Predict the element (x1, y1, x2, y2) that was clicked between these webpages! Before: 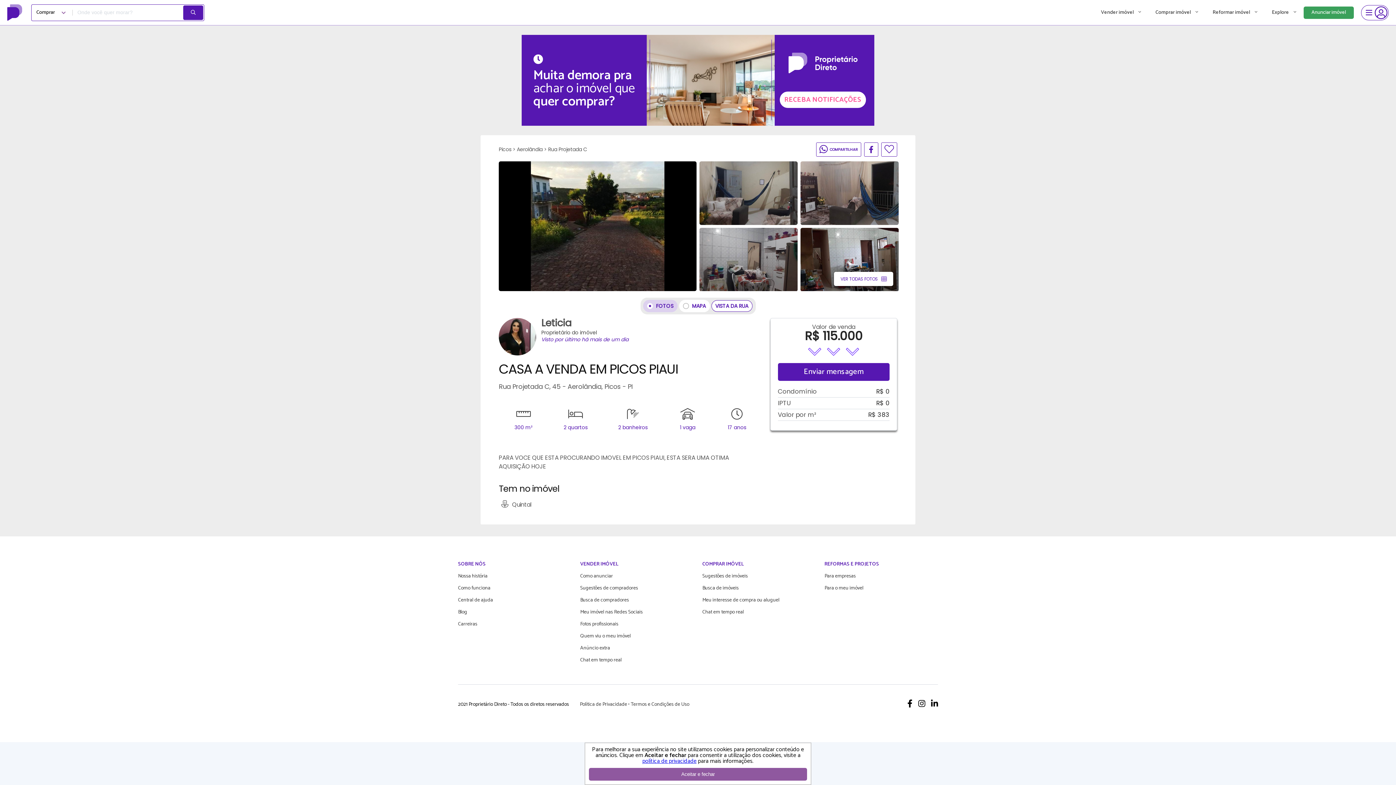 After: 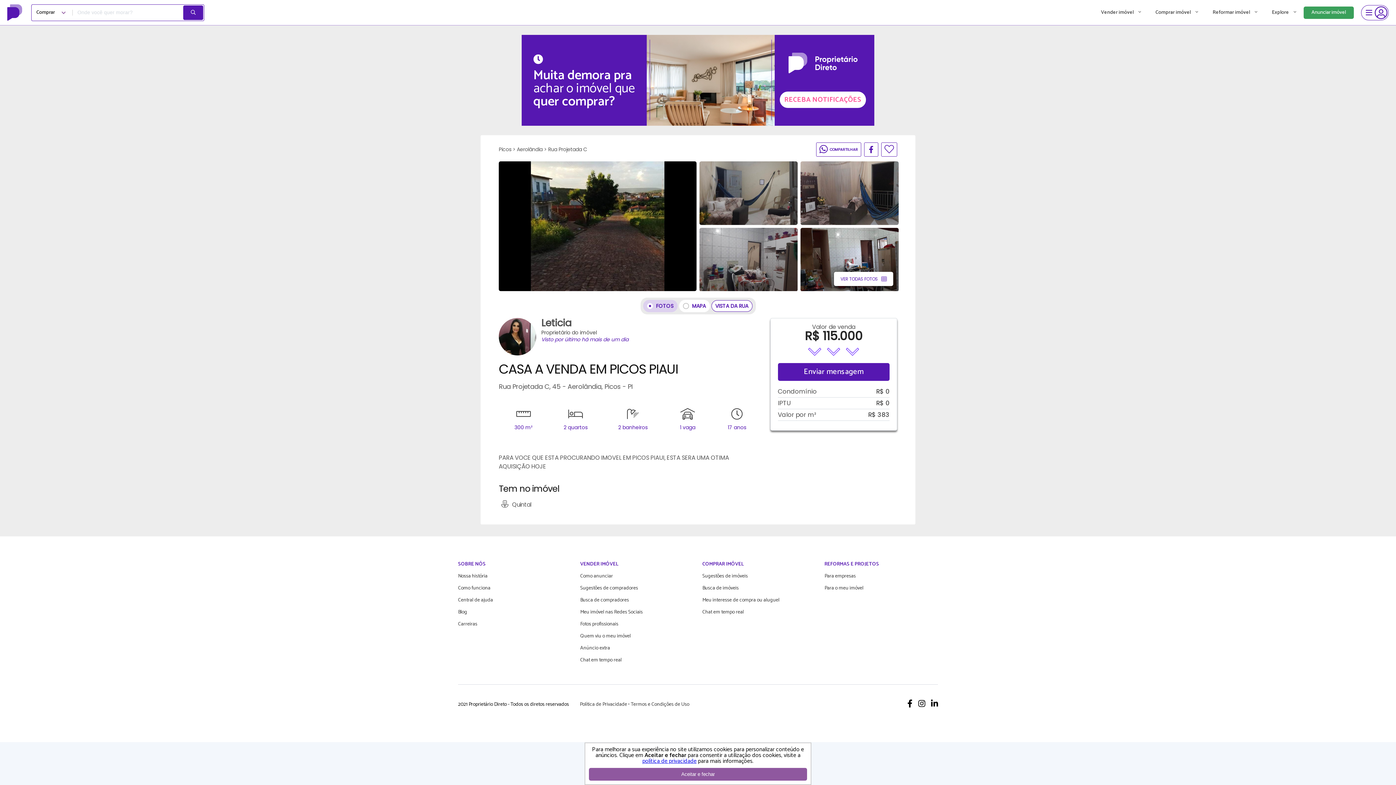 Action: bbox: (864, 142, 878, 156)